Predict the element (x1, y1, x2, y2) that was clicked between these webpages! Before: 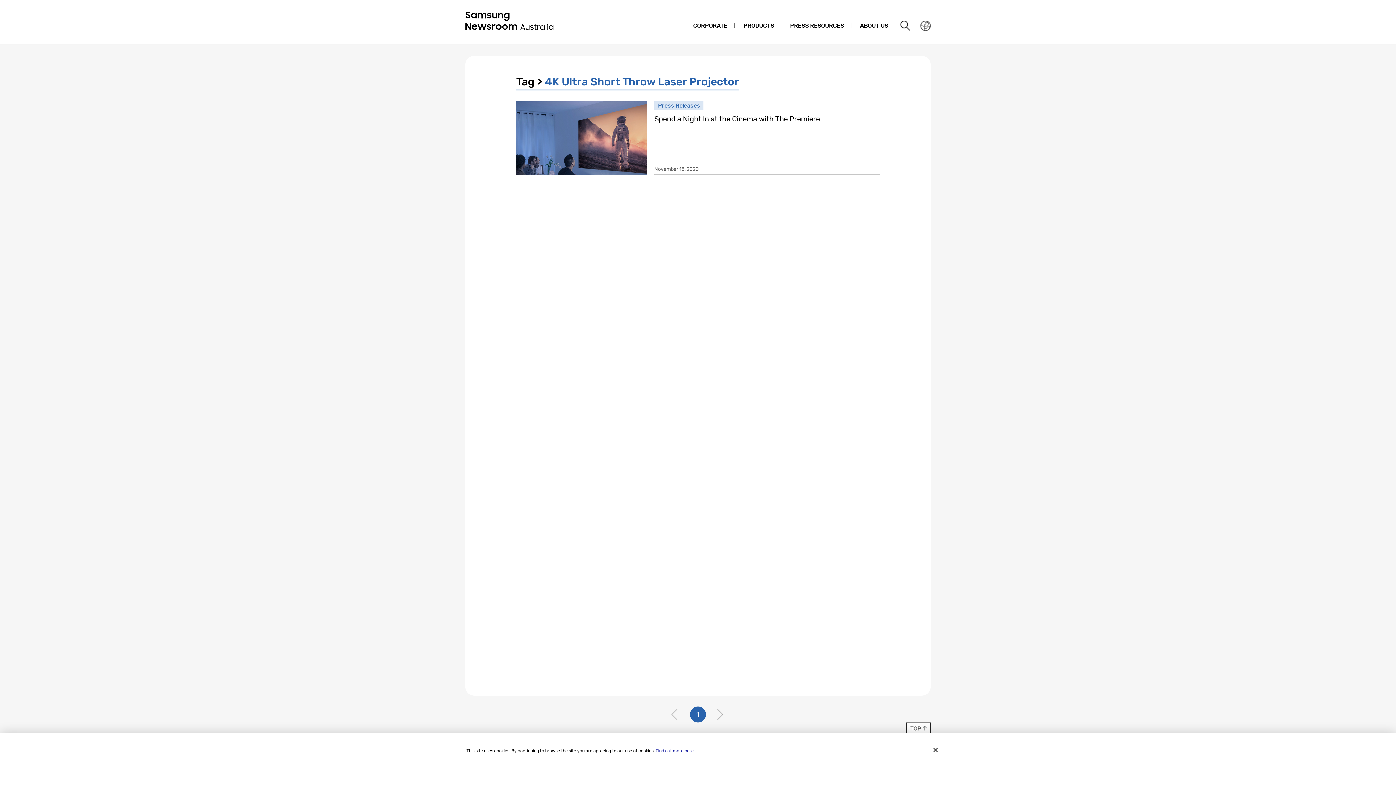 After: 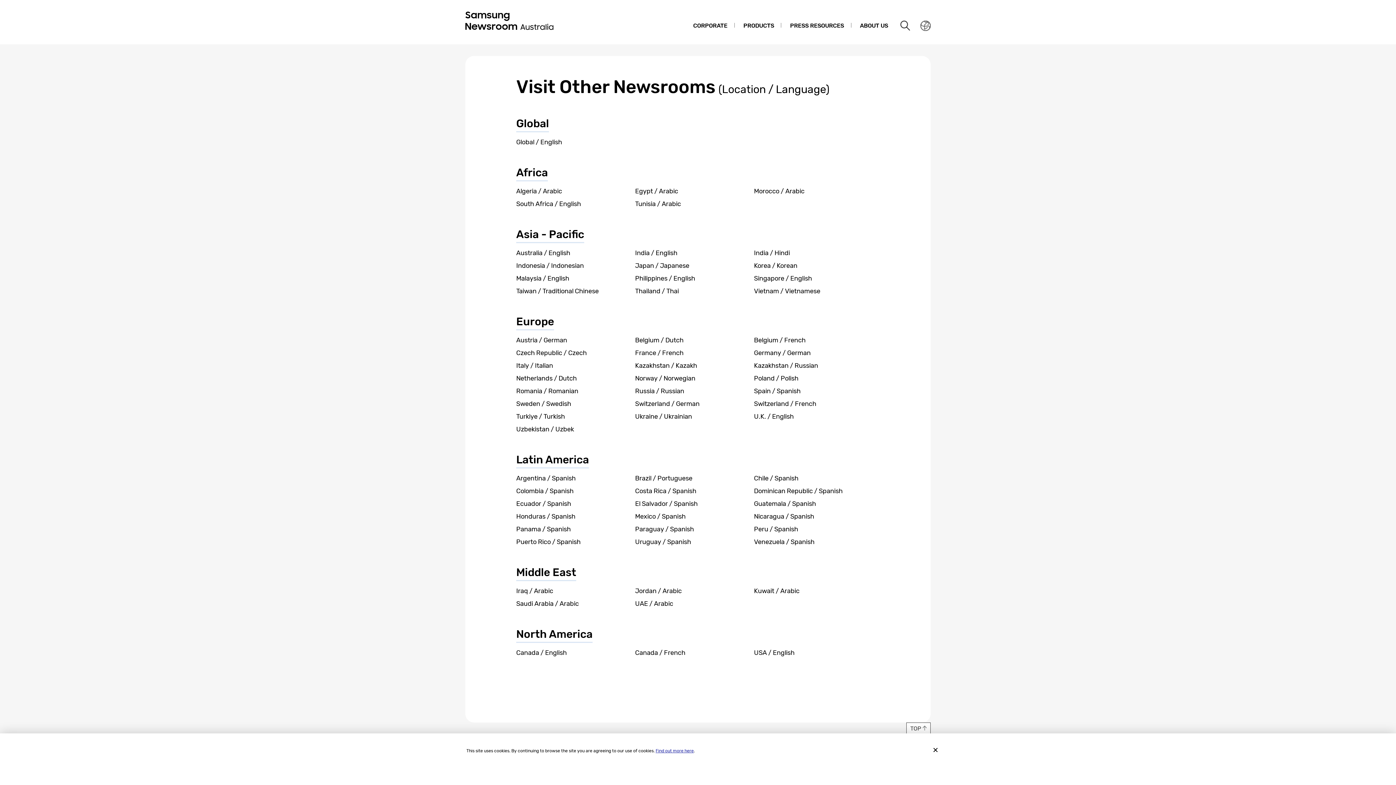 Action: label: Nation choice page link bbox: (918, 18, 933, 33)